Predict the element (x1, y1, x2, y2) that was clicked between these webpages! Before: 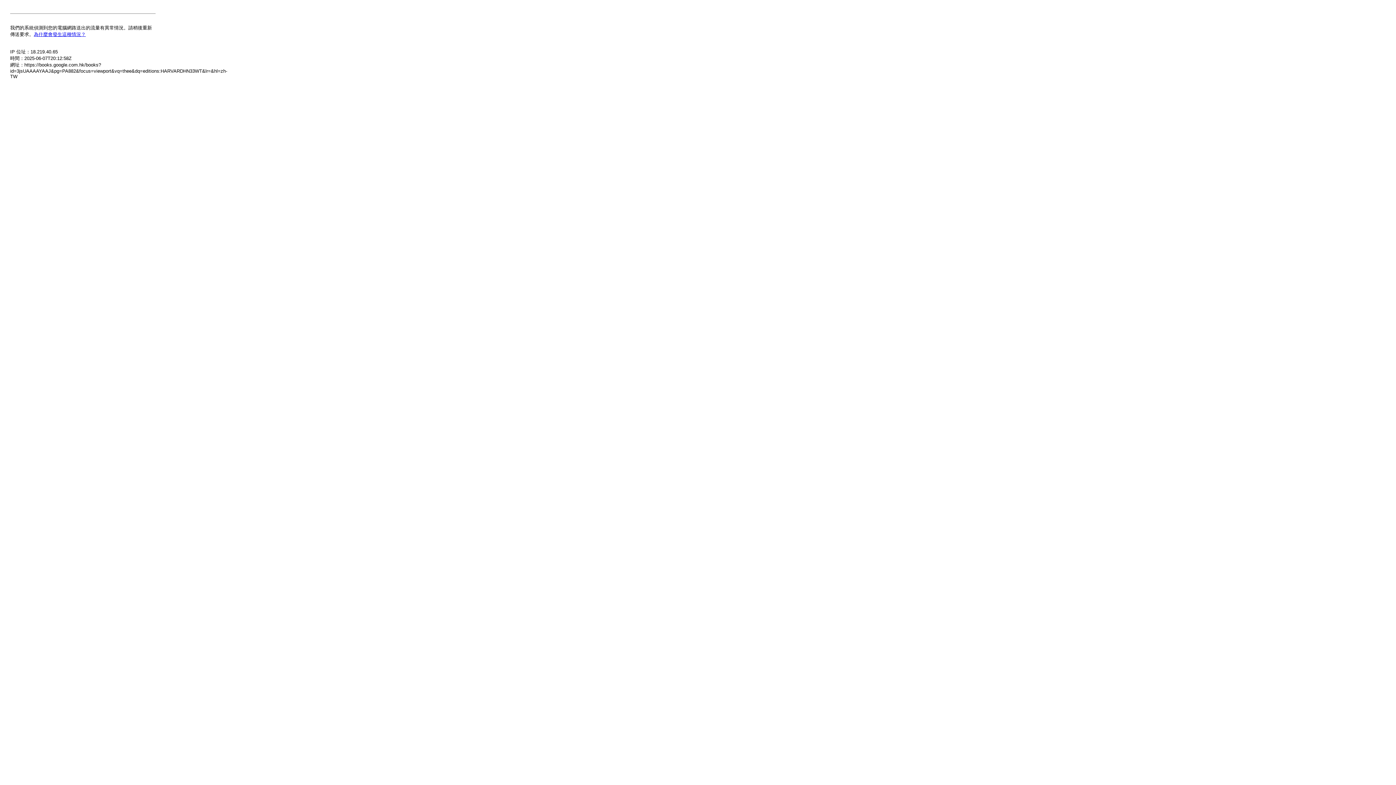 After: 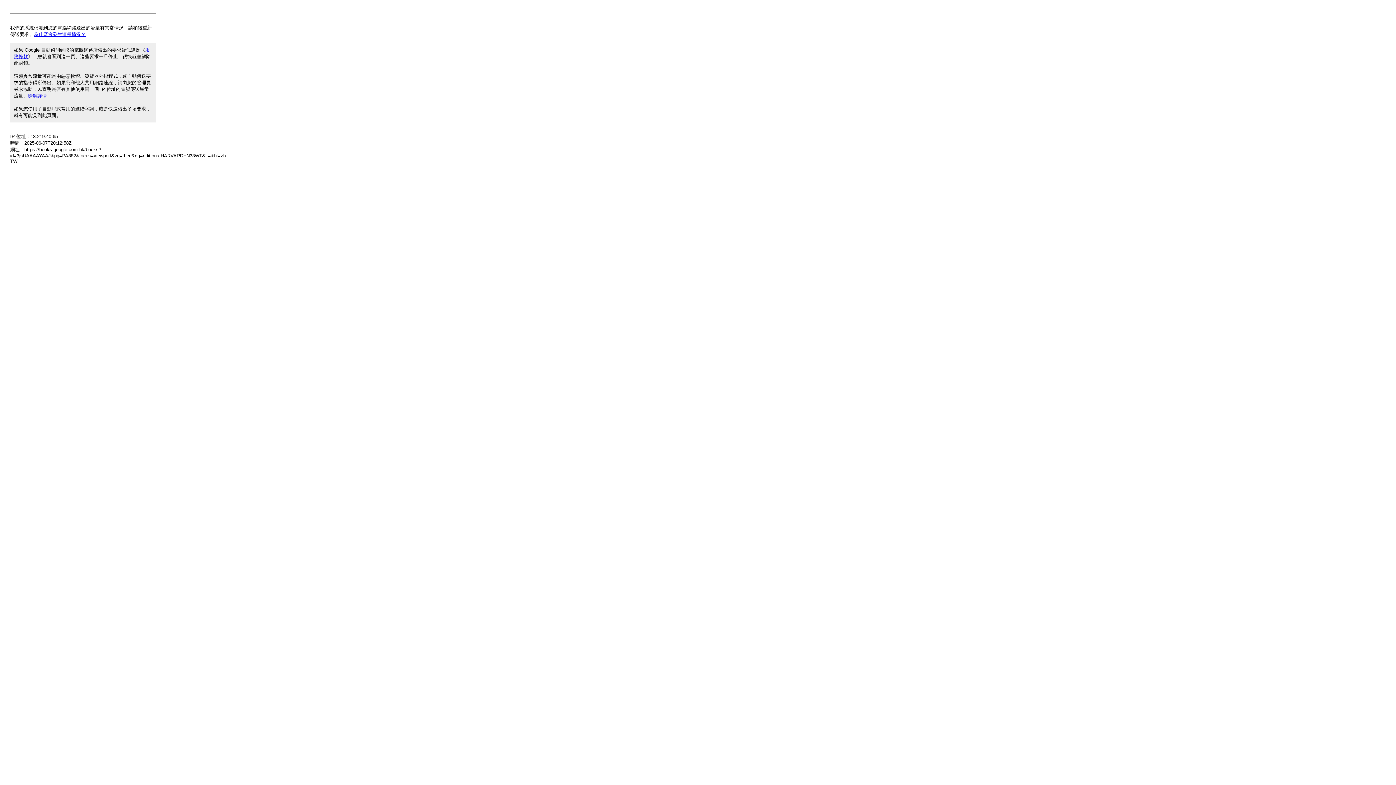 Action: bbox: (33, 31, 85, 37) label: 為什麼會發生這種情況？